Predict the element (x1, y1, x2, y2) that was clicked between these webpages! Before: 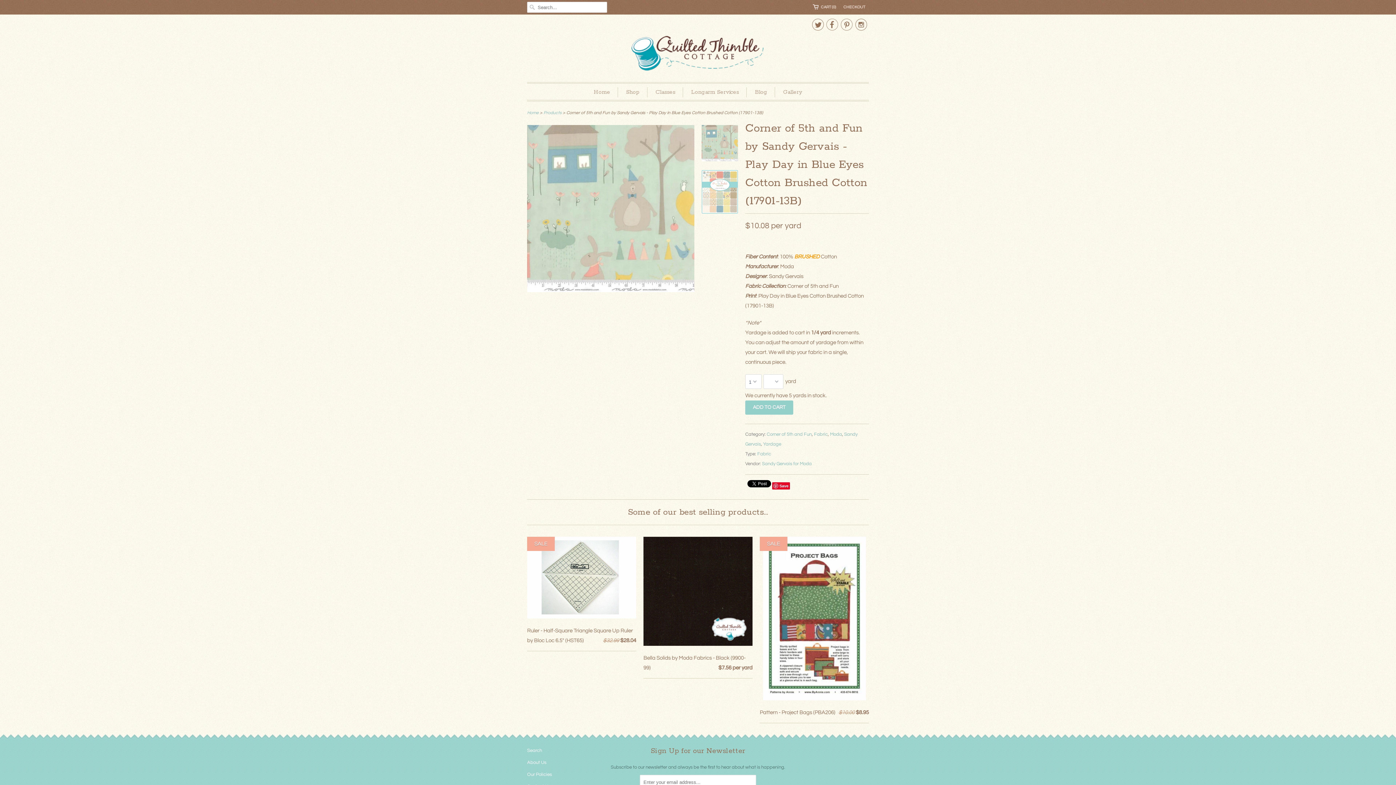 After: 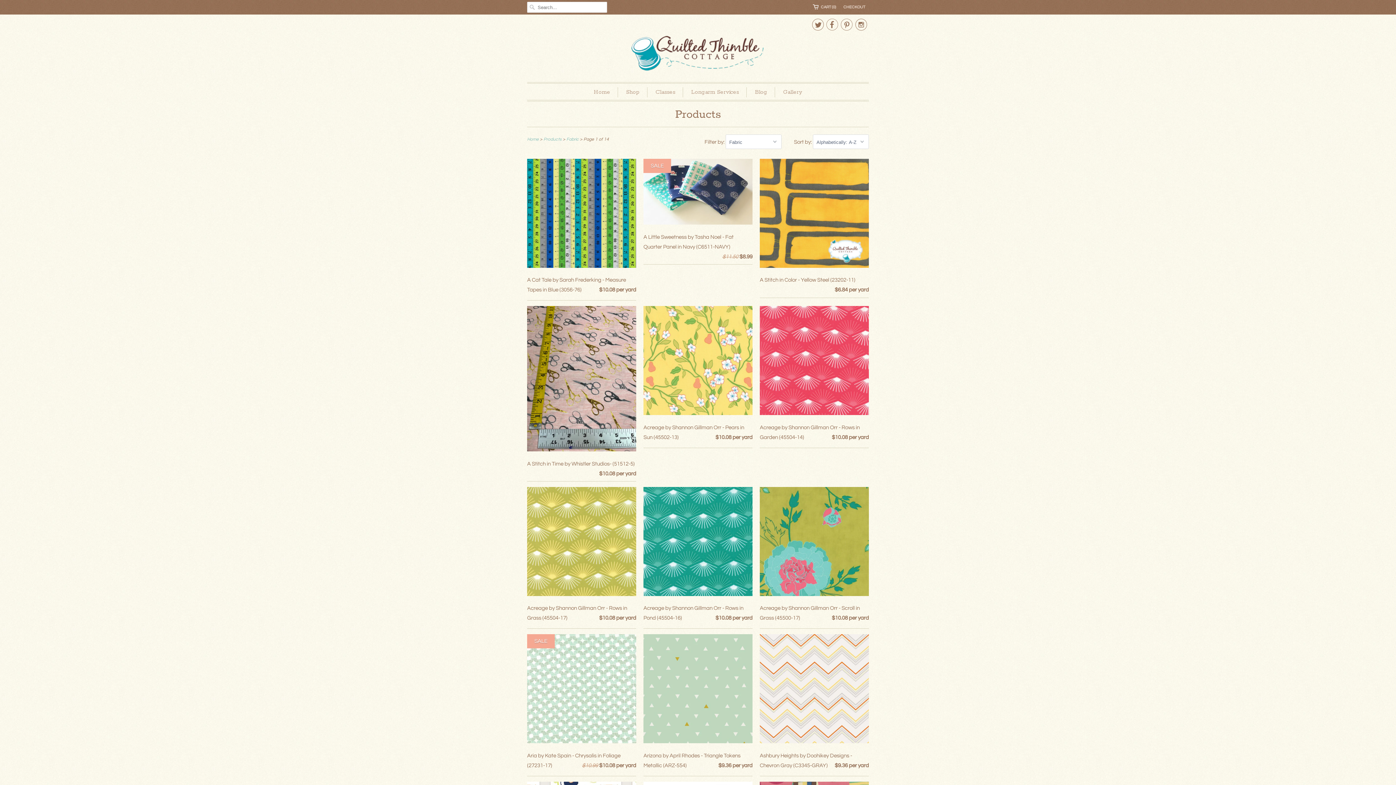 Action: label: Fabric bbox: (814, 432, 828, 437)